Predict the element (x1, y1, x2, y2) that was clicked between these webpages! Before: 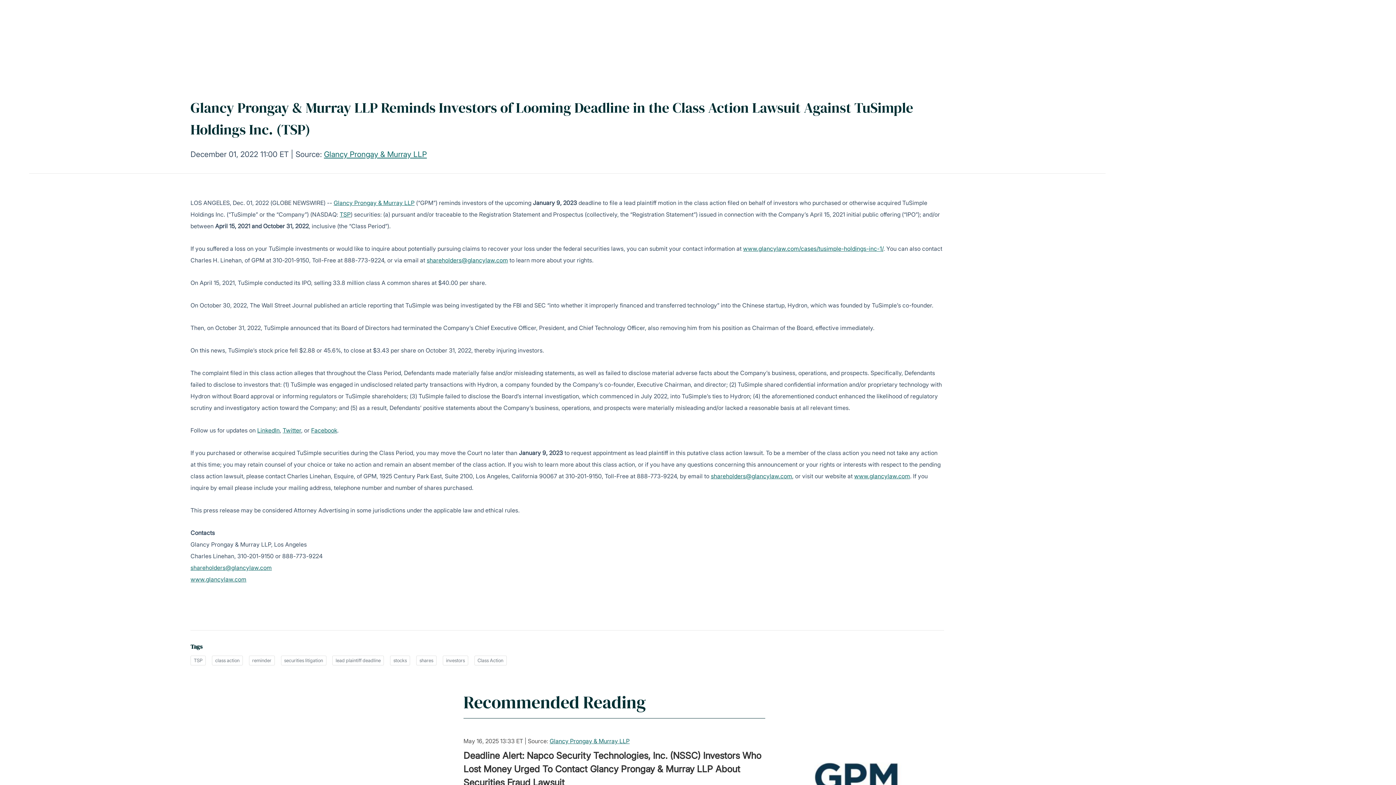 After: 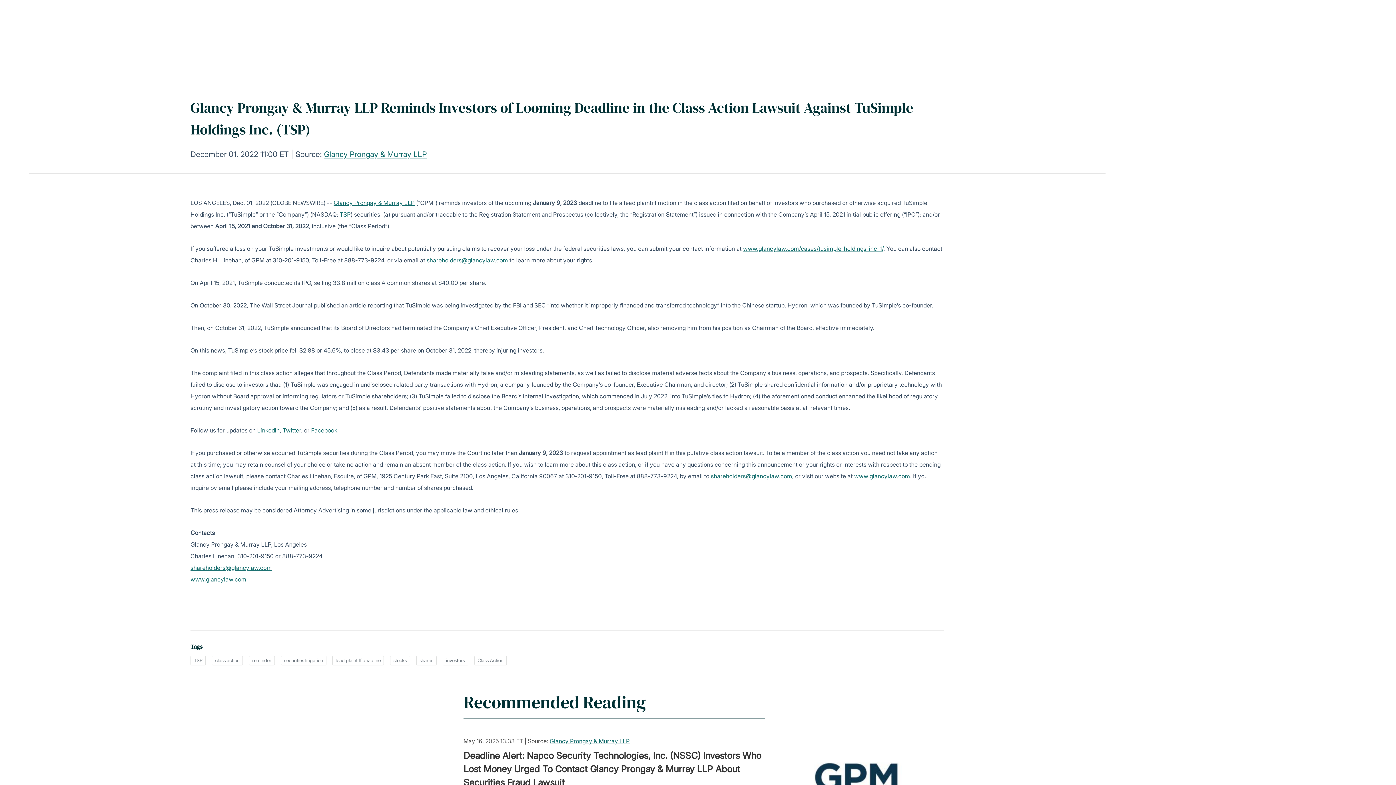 Action: label: www.glancylaw.com bbox: (854, 472, 910, 480)